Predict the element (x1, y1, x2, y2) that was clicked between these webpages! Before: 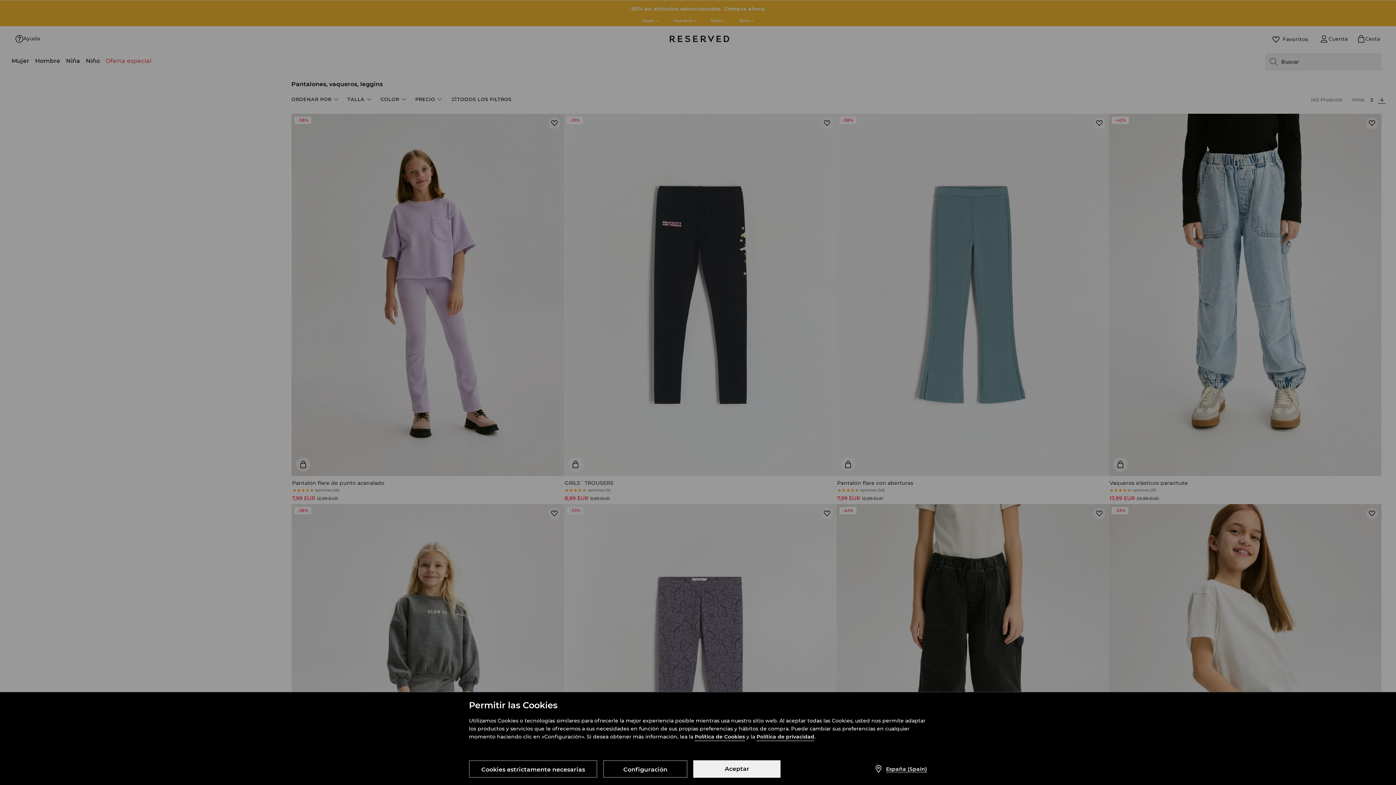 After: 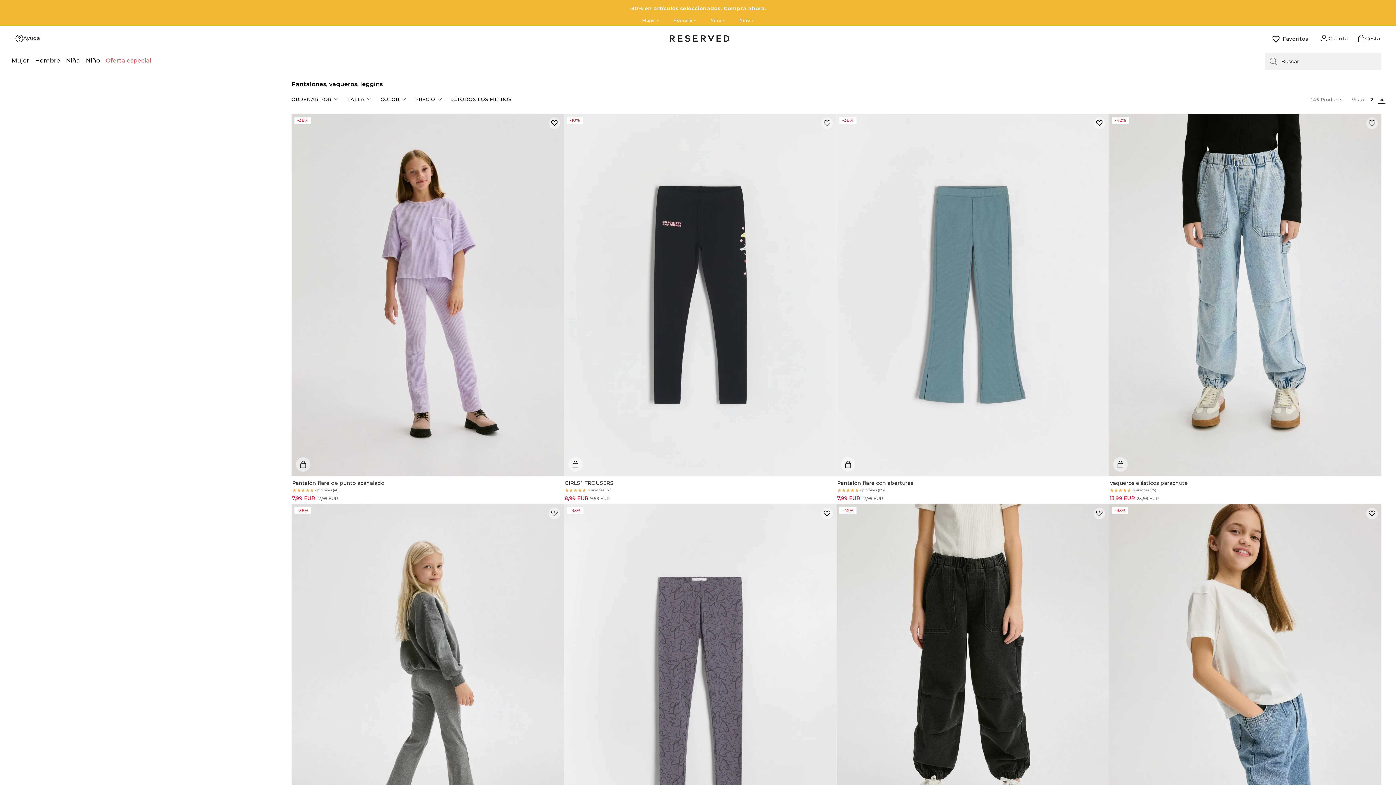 Action: bbox: (469, 760, 597, 778) label: Cookies estrictamente necesarias